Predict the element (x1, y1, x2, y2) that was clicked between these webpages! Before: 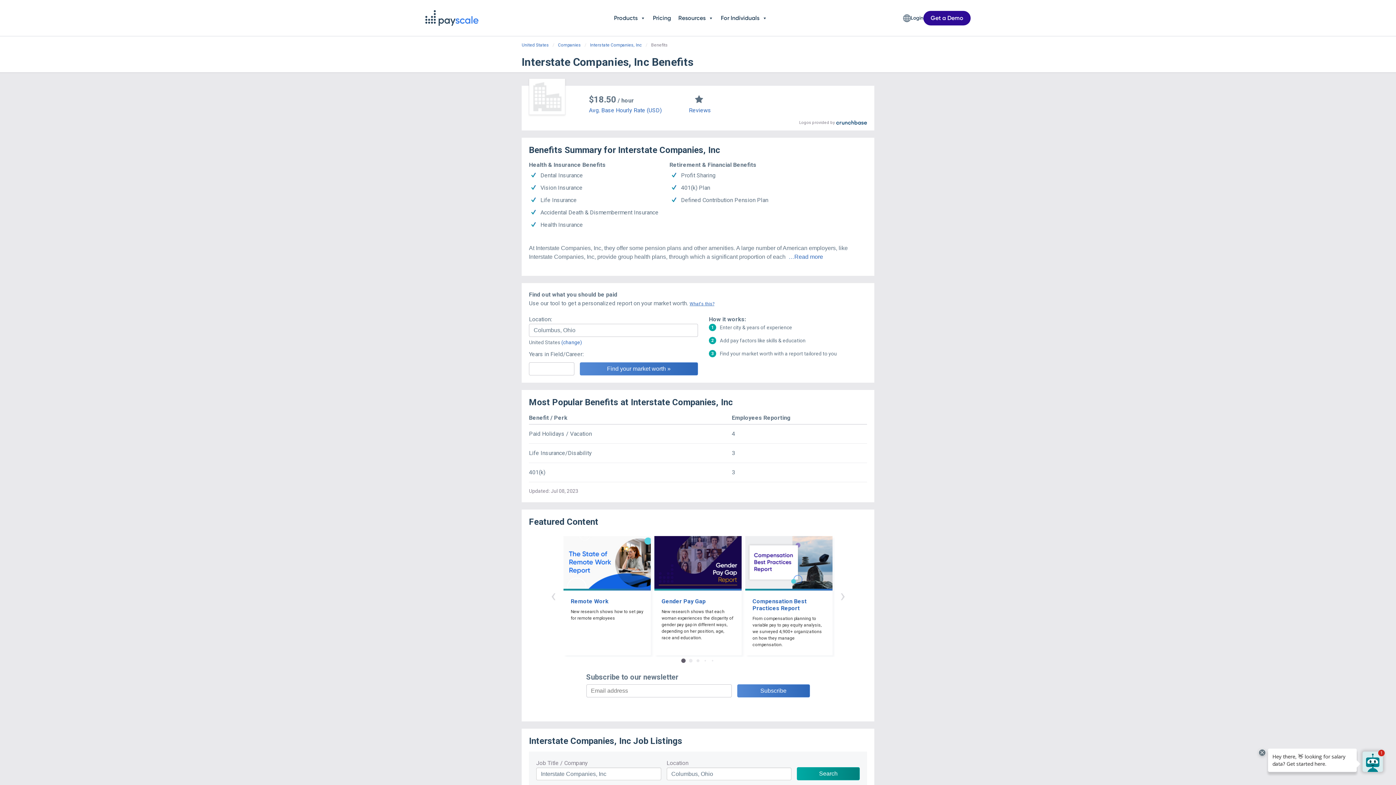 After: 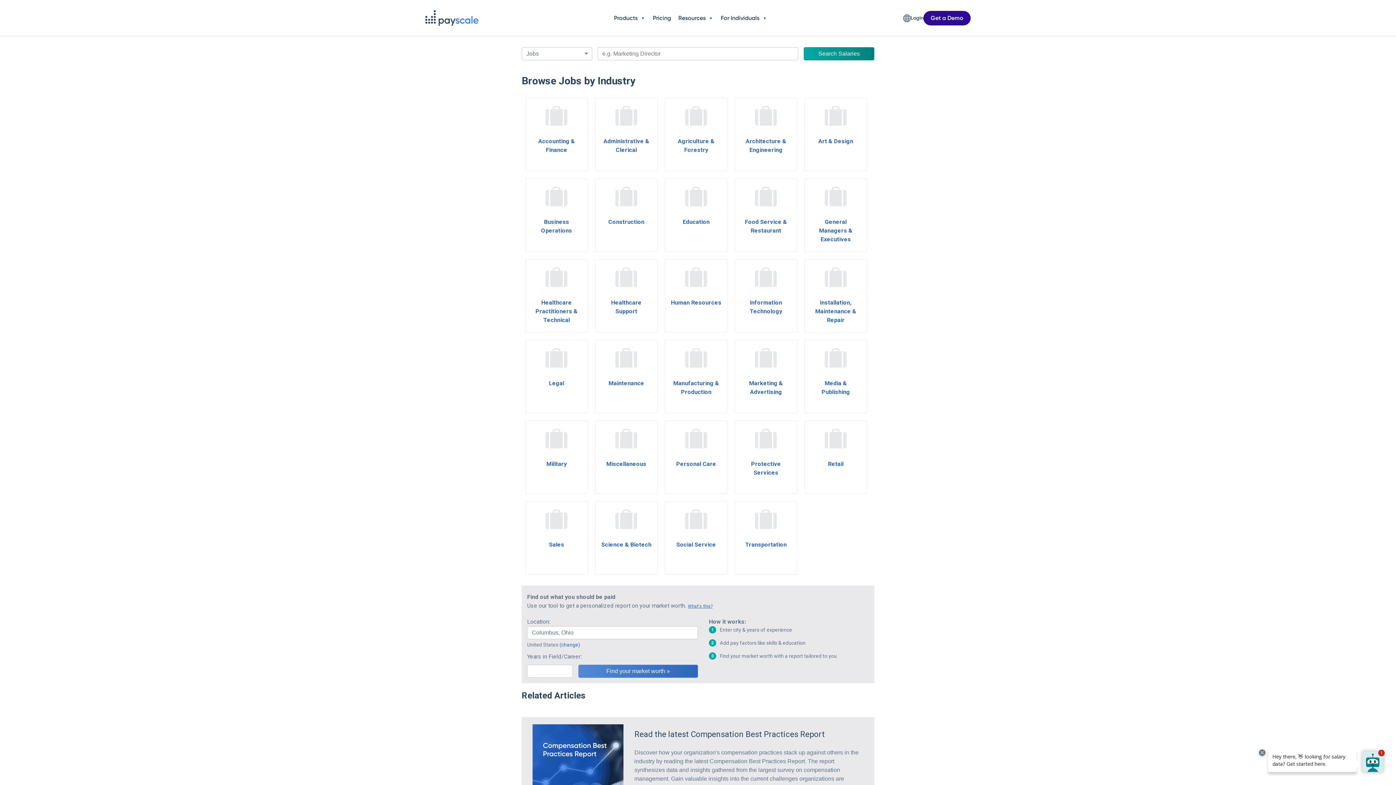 Action: bbox: (797, 767, 860, 780) label: Search